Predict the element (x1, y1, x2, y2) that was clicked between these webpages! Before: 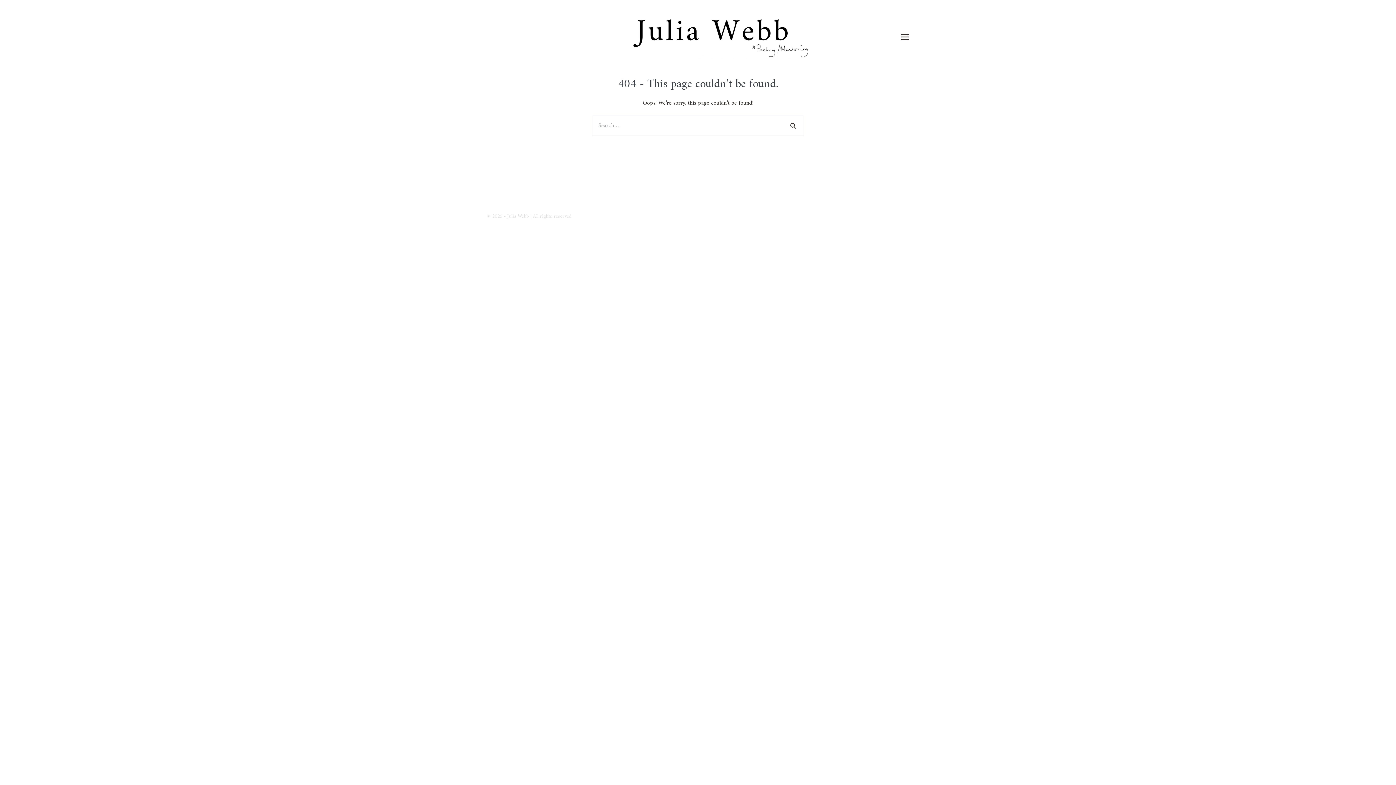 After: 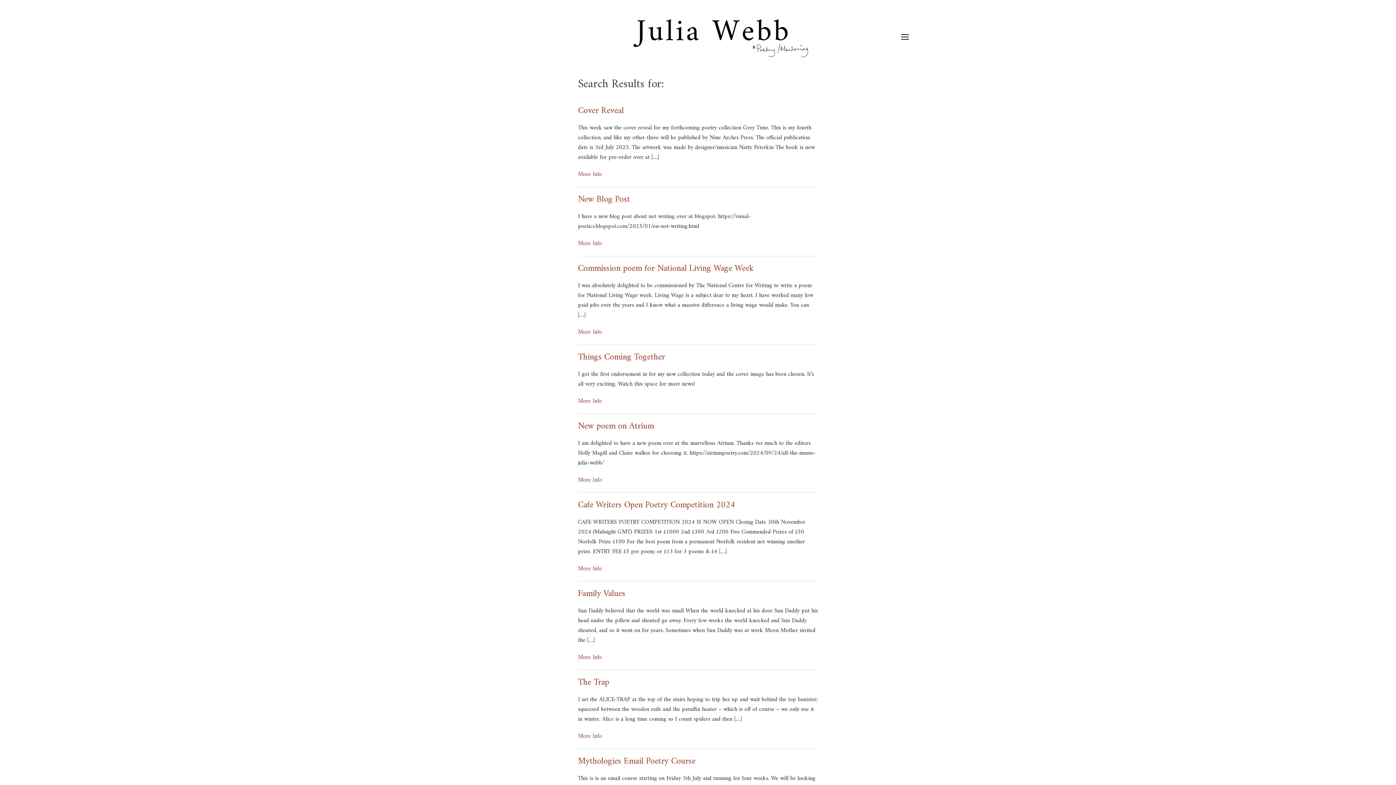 Action: bbox: (786, 119, 800, 132)